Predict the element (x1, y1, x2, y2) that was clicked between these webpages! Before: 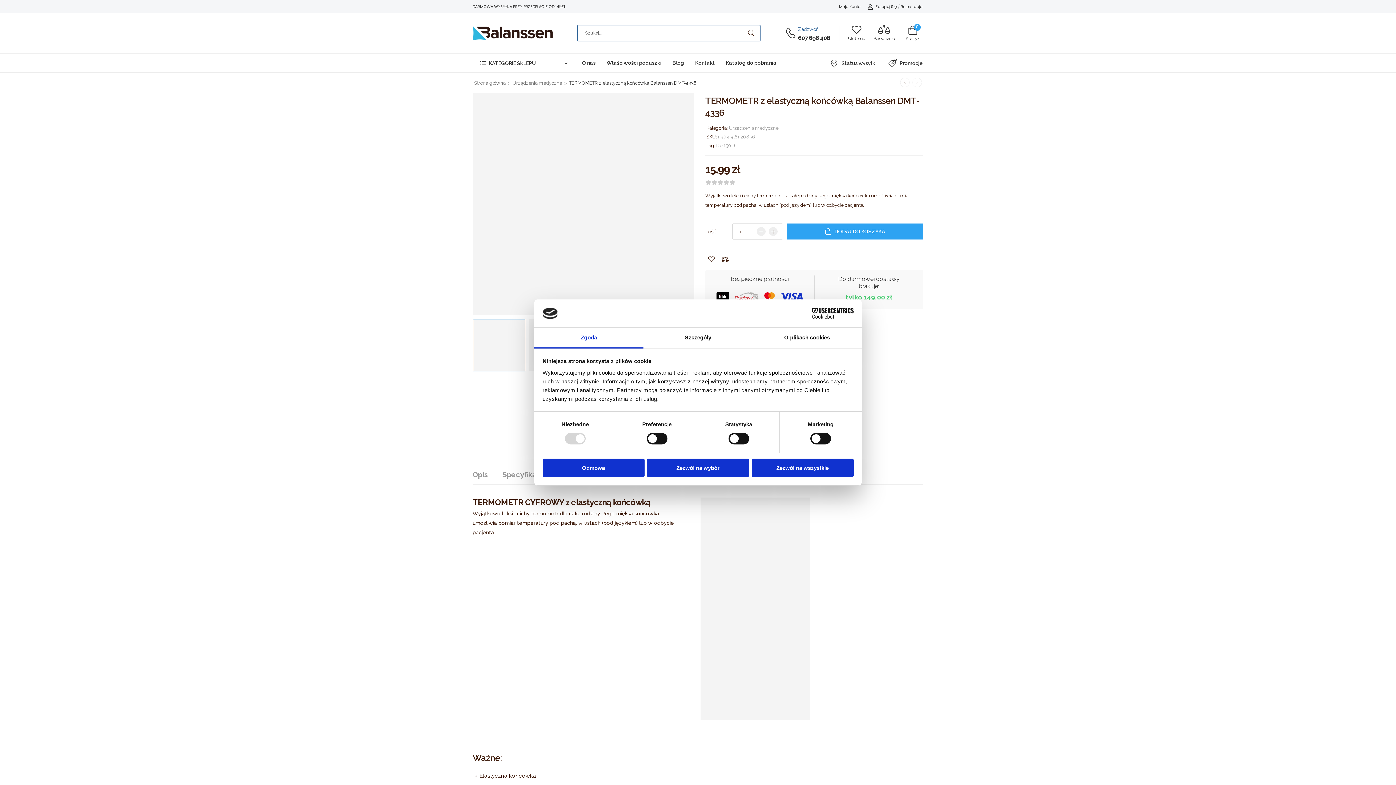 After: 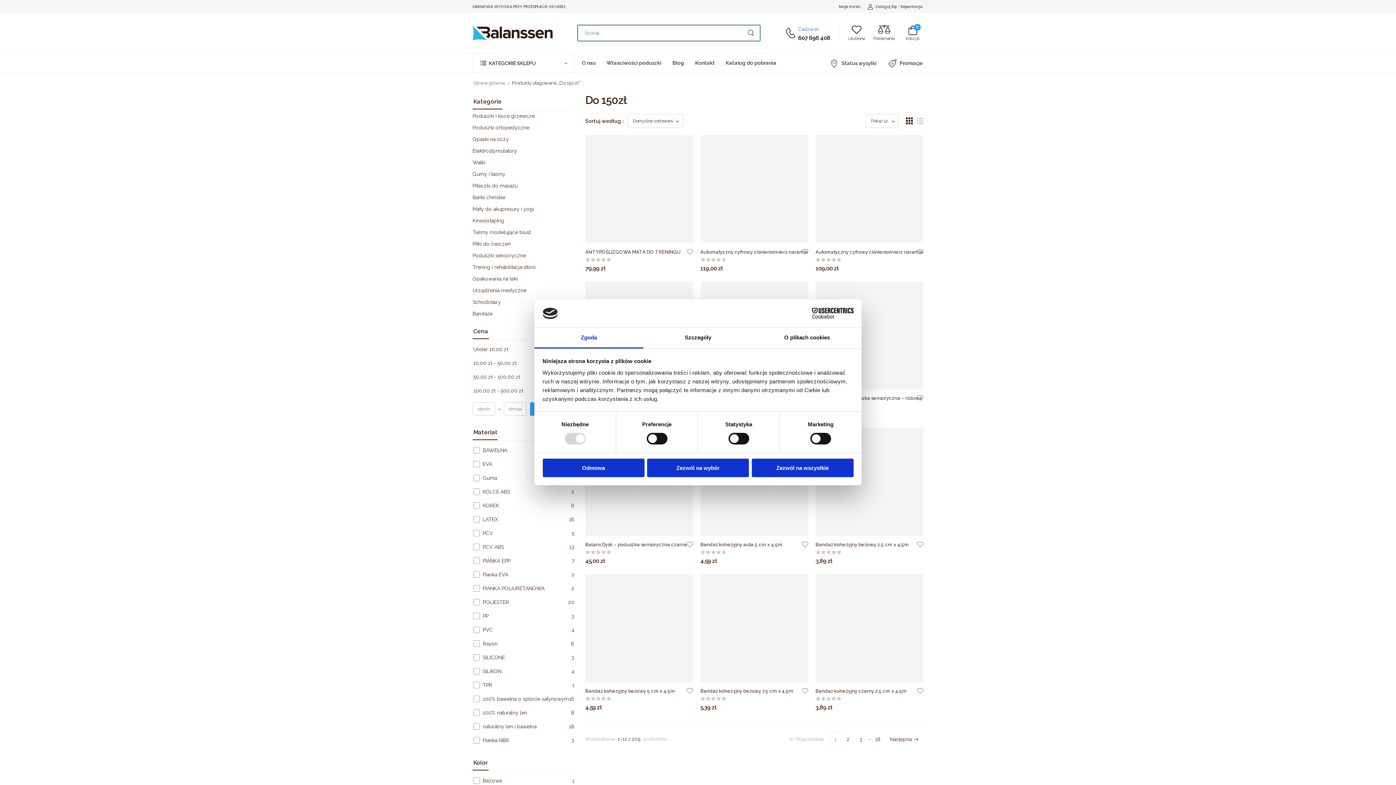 Action: label: Do 150zł bbox: (717, 142, 735, 148)